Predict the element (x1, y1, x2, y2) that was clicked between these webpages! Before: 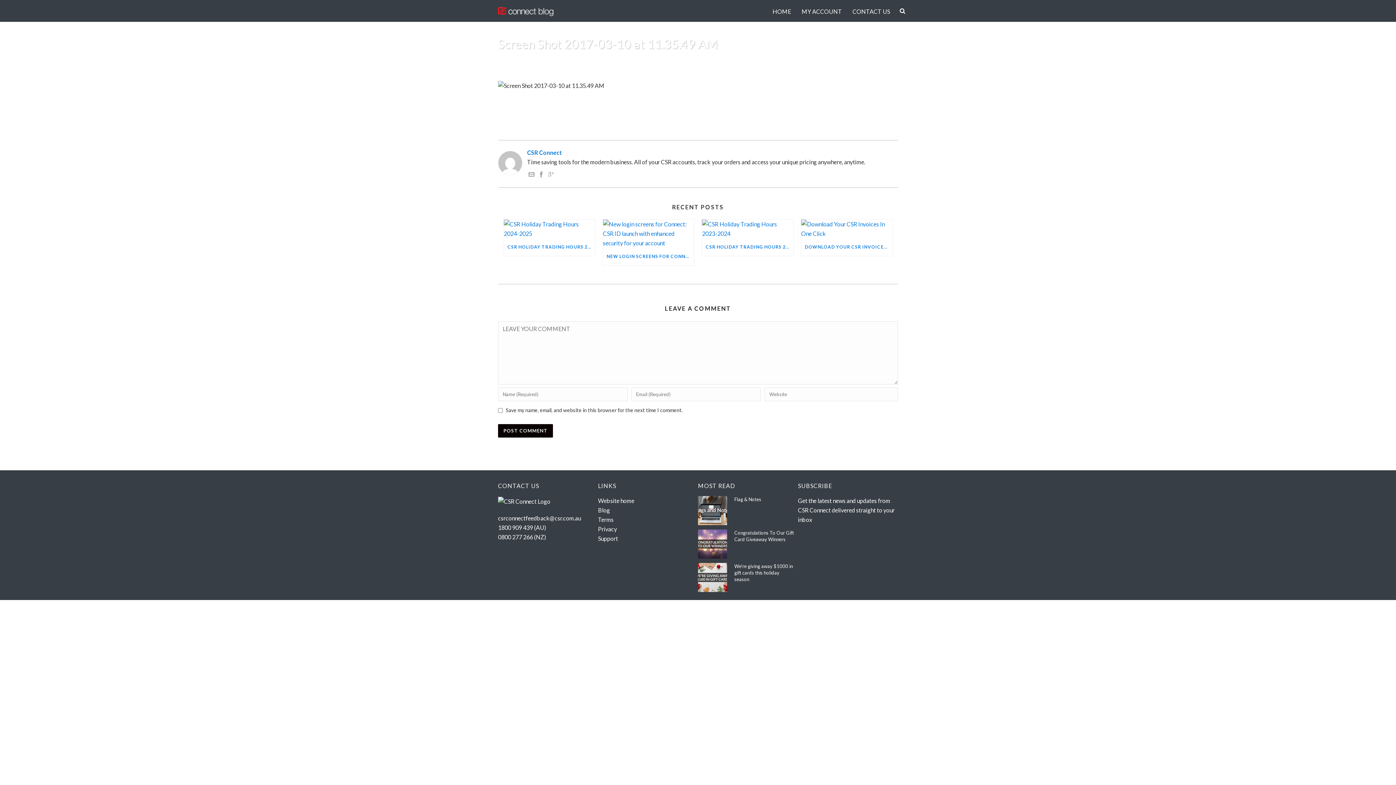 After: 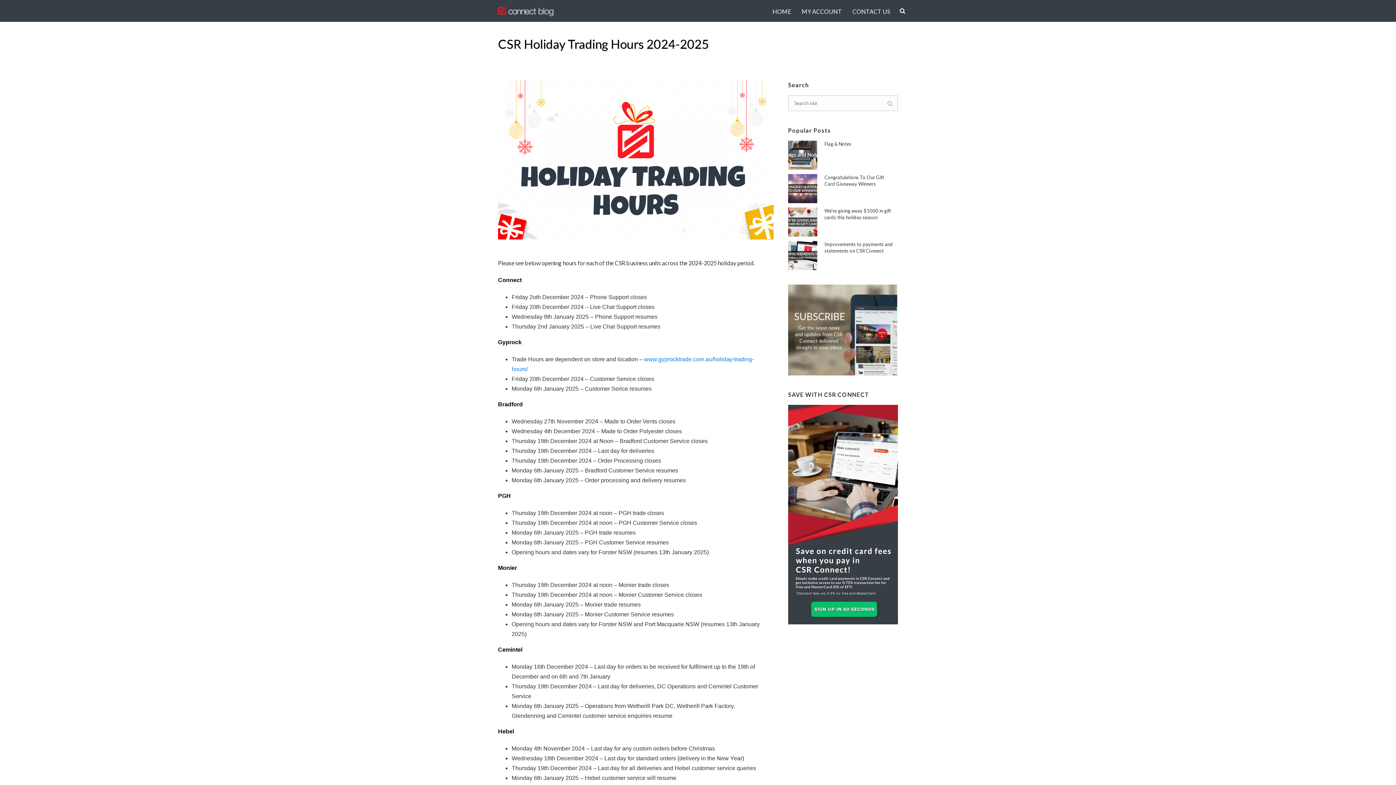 Action: label: CSR HOLIDAY TRADING HOURS 2024-2025 bbox: (504, 238, 595, 255)